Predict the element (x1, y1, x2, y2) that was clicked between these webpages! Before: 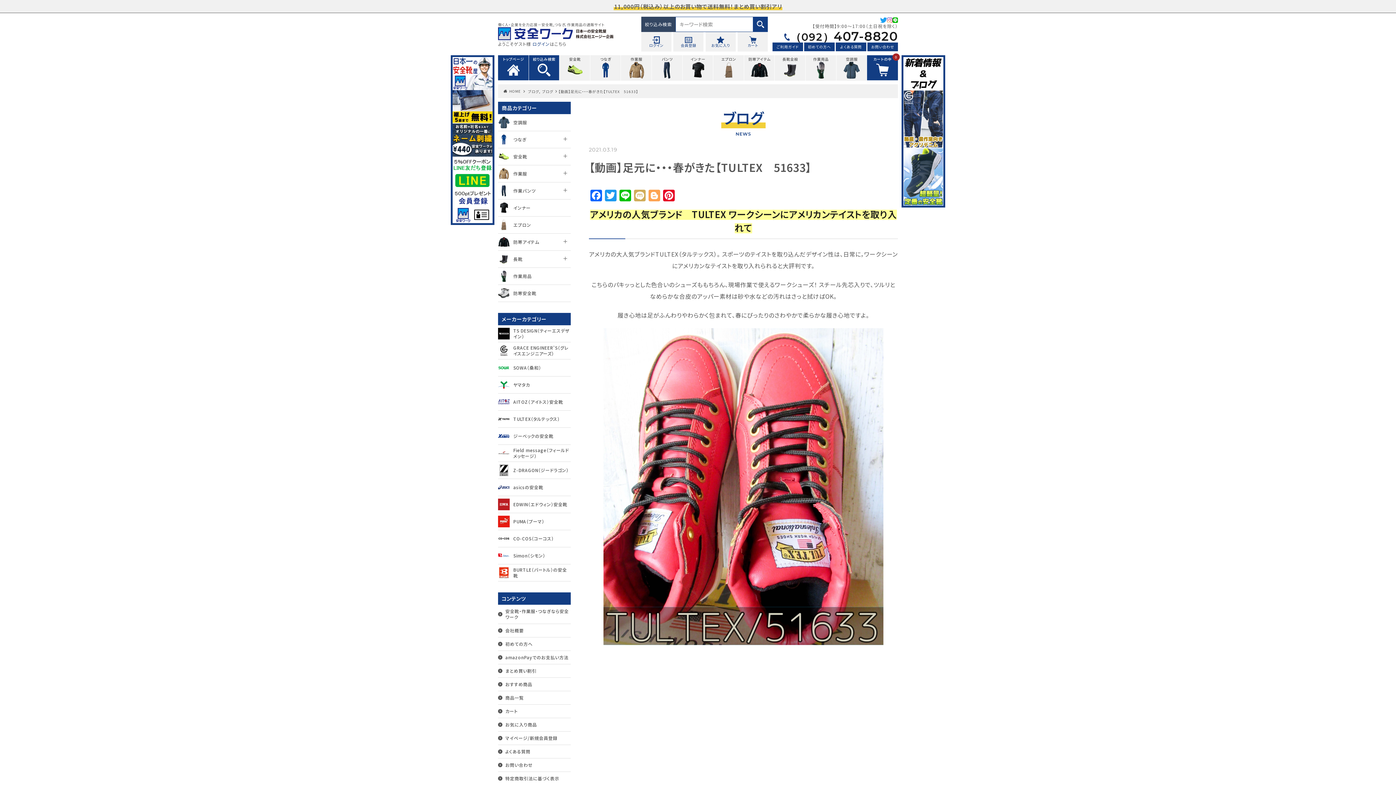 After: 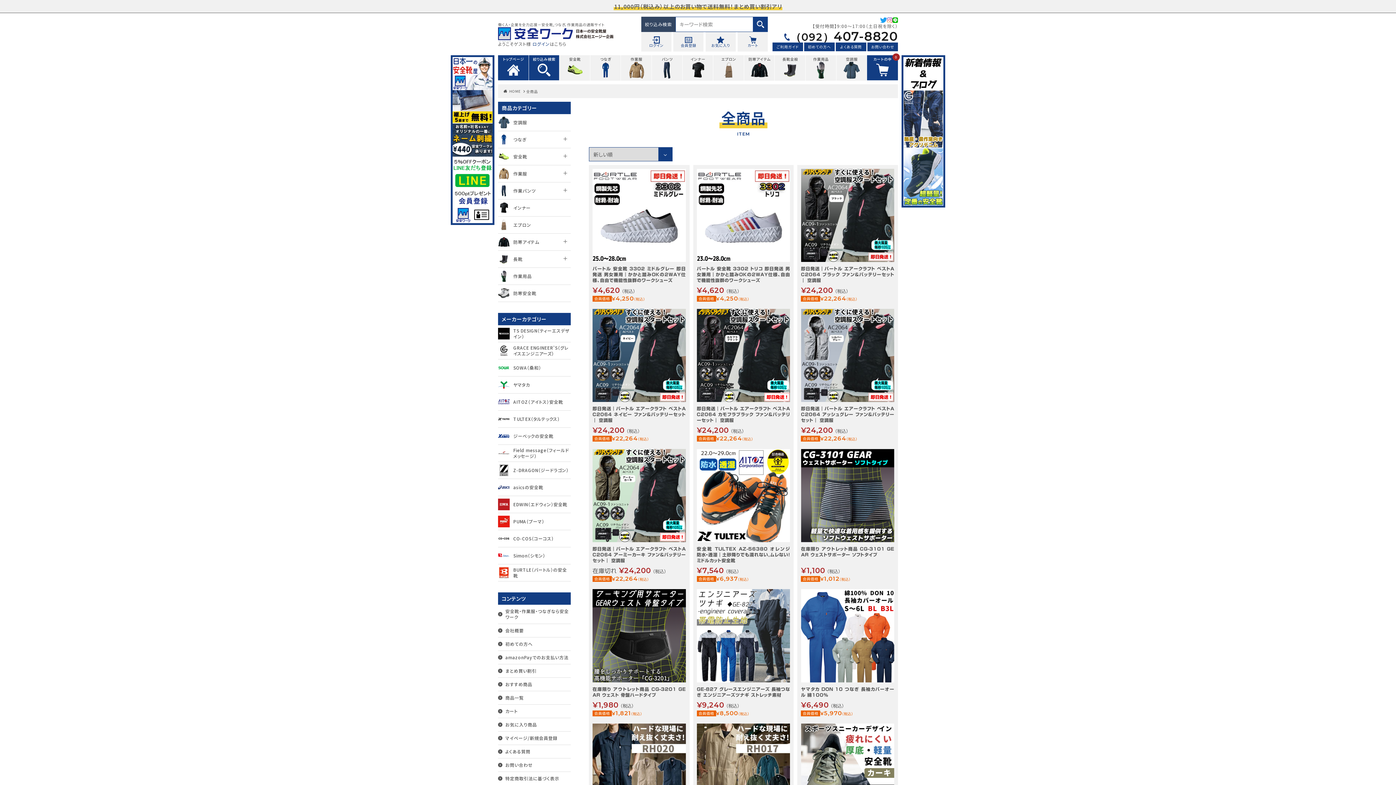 Action: bbox: (498, 691, 570, 704) label: 商品一覧